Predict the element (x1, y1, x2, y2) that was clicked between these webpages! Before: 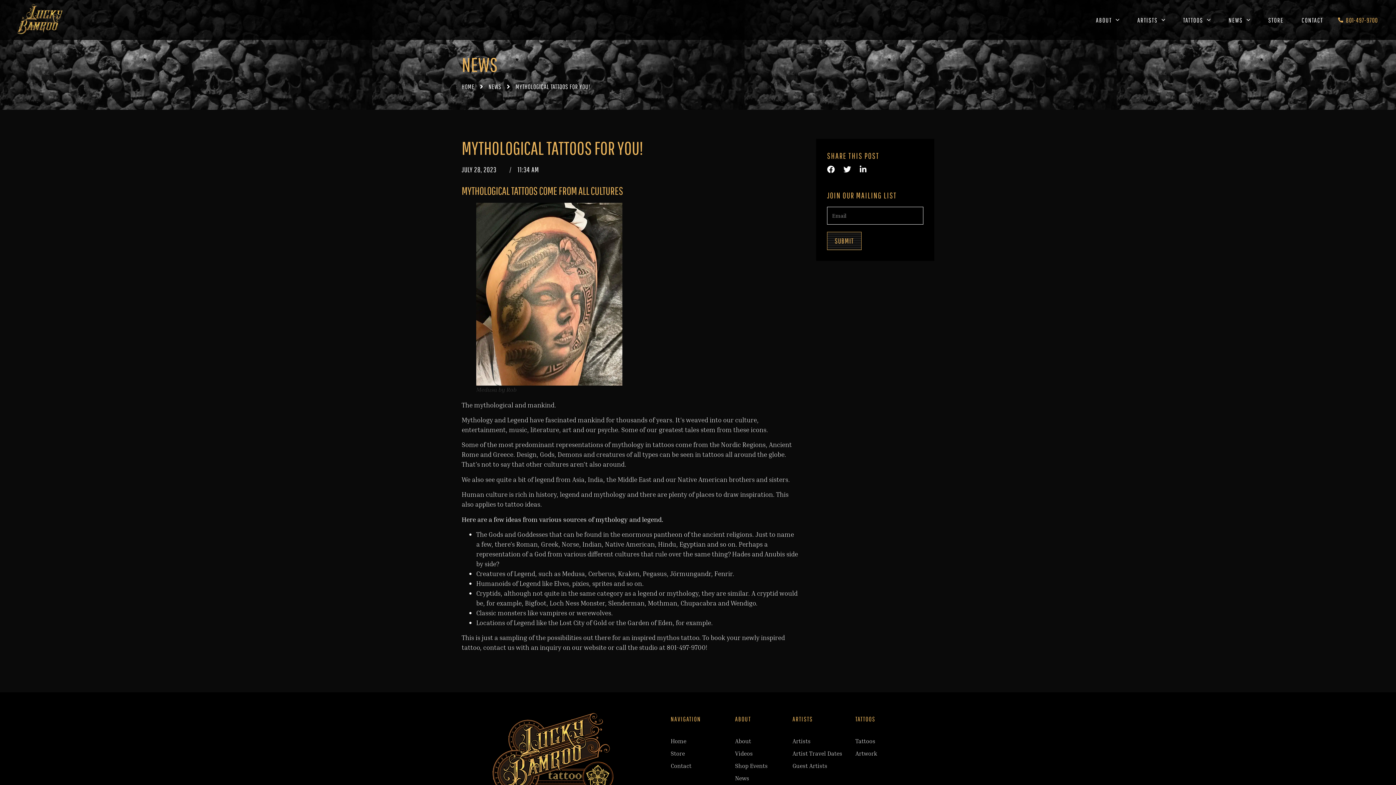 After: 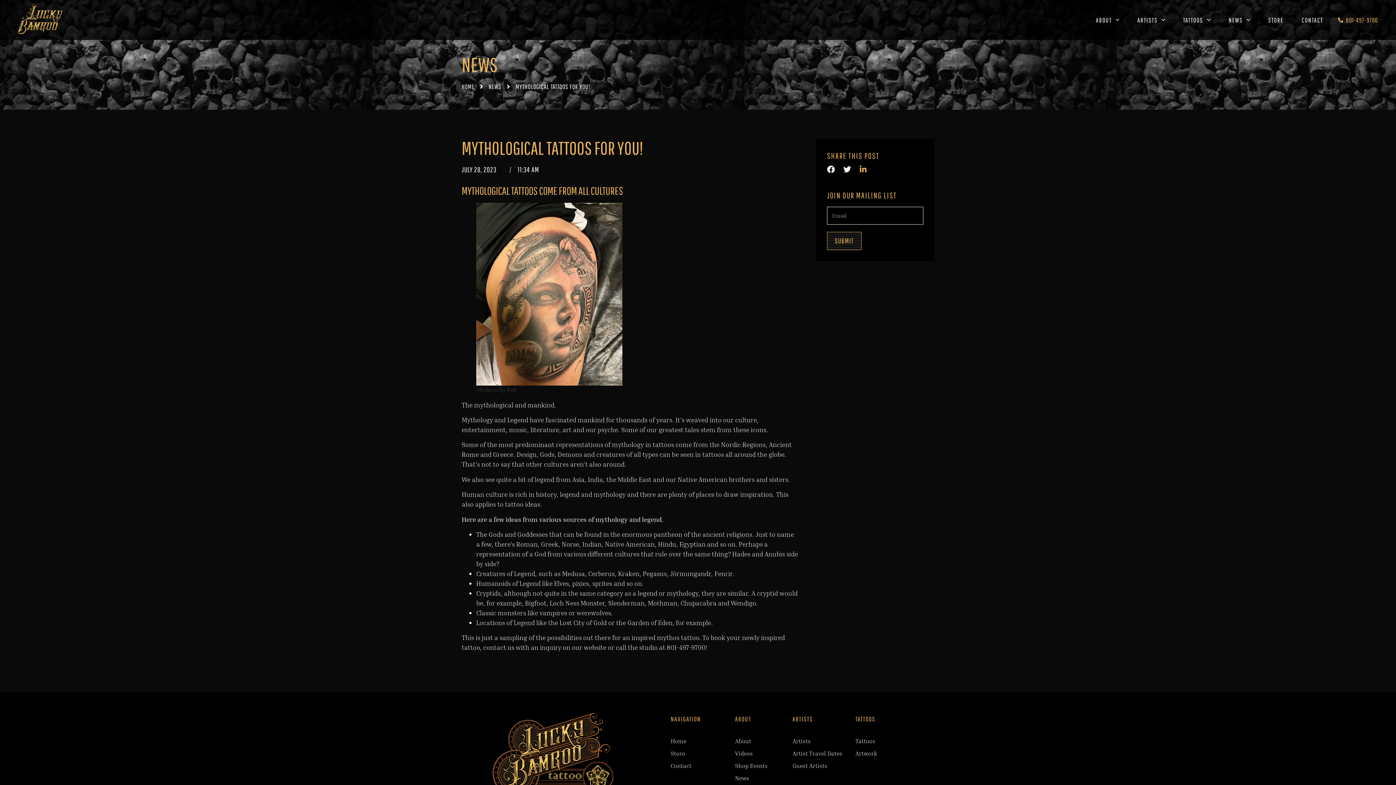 Action: bbox: (860, 165, 871, 173)